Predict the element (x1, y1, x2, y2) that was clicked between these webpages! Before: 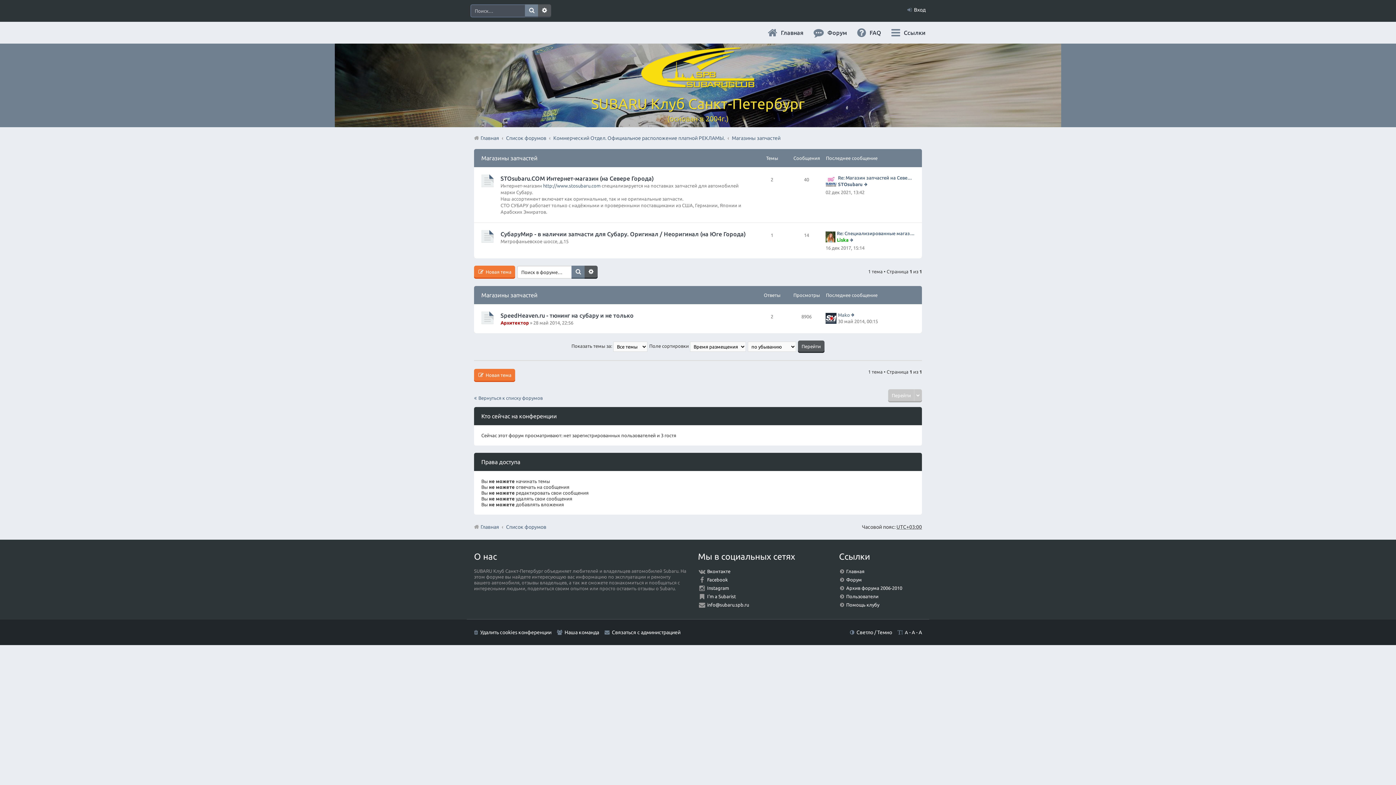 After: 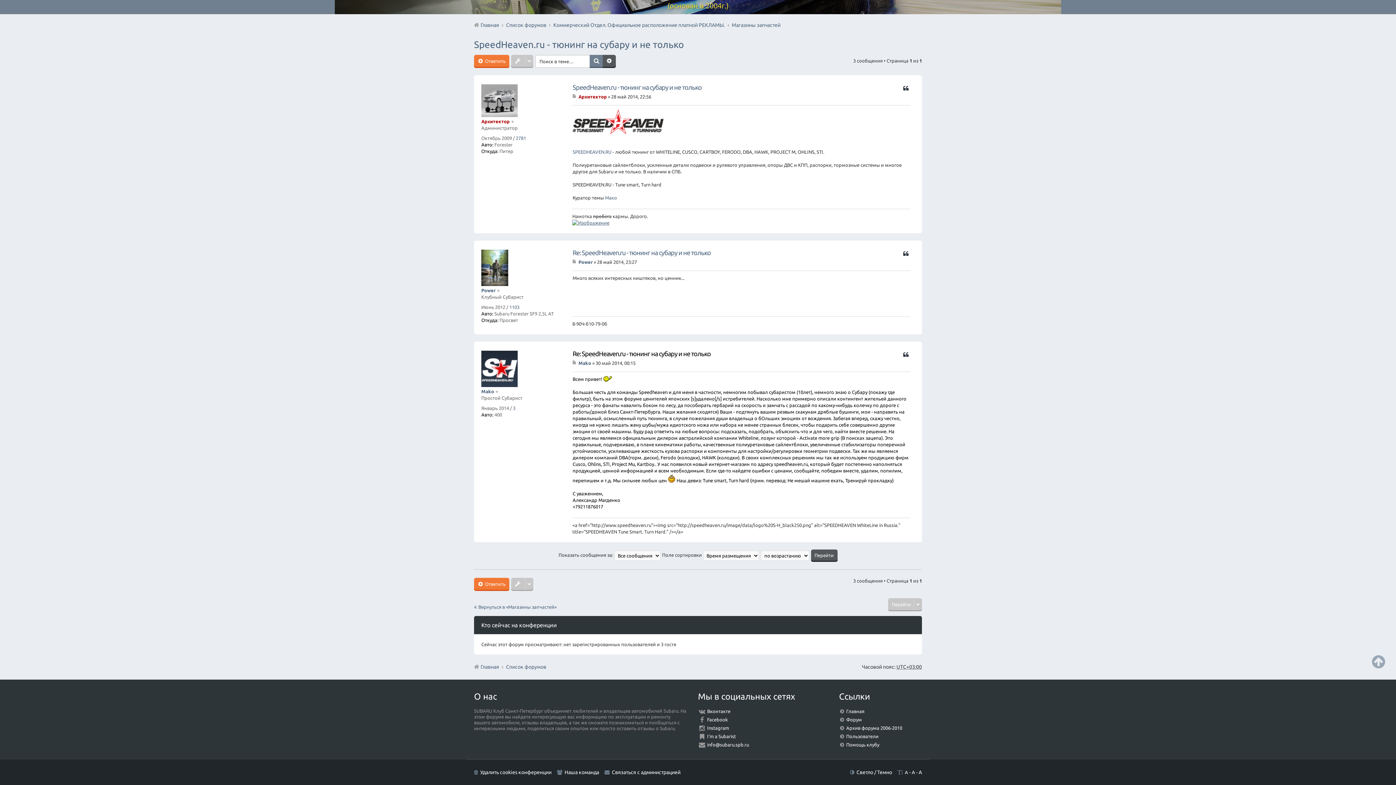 Action: label: Перейти к последнему сообщению bbox: (851, 312, 856, 317)